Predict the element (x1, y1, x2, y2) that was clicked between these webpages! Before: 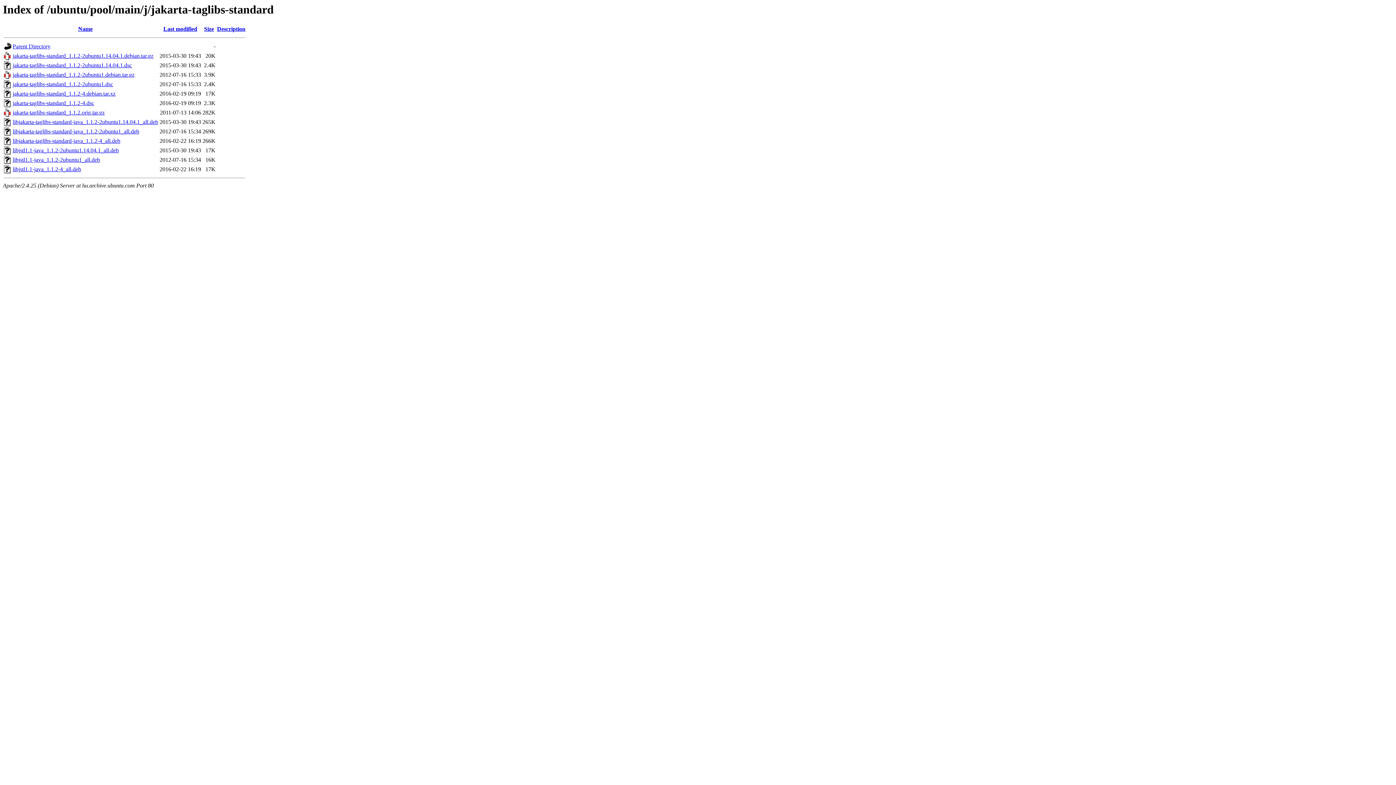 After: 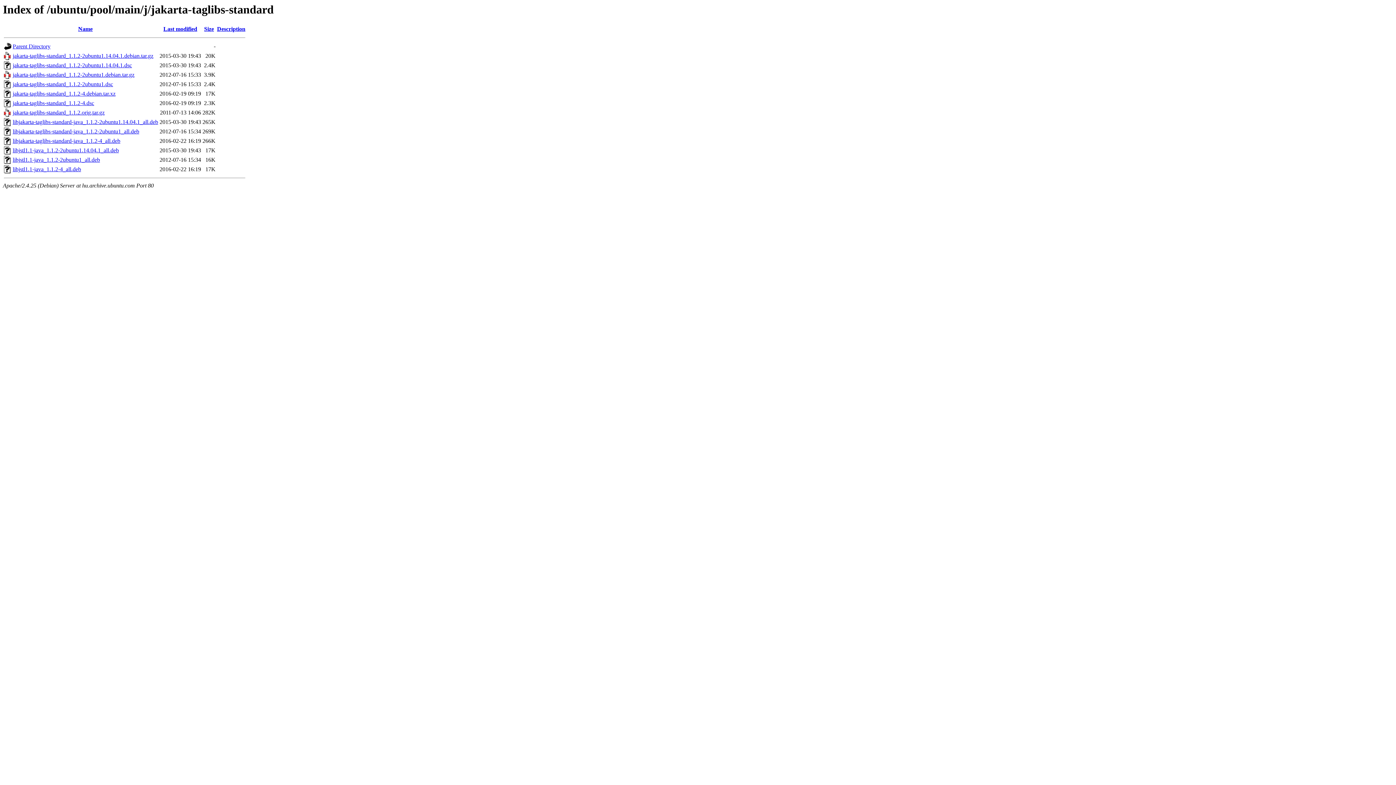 Action: bbox: (12, 119, 158, 125) label: libjakarta-taglibs-standard-java_1.1.2-2ubuntu1.14.04.1_all.deb